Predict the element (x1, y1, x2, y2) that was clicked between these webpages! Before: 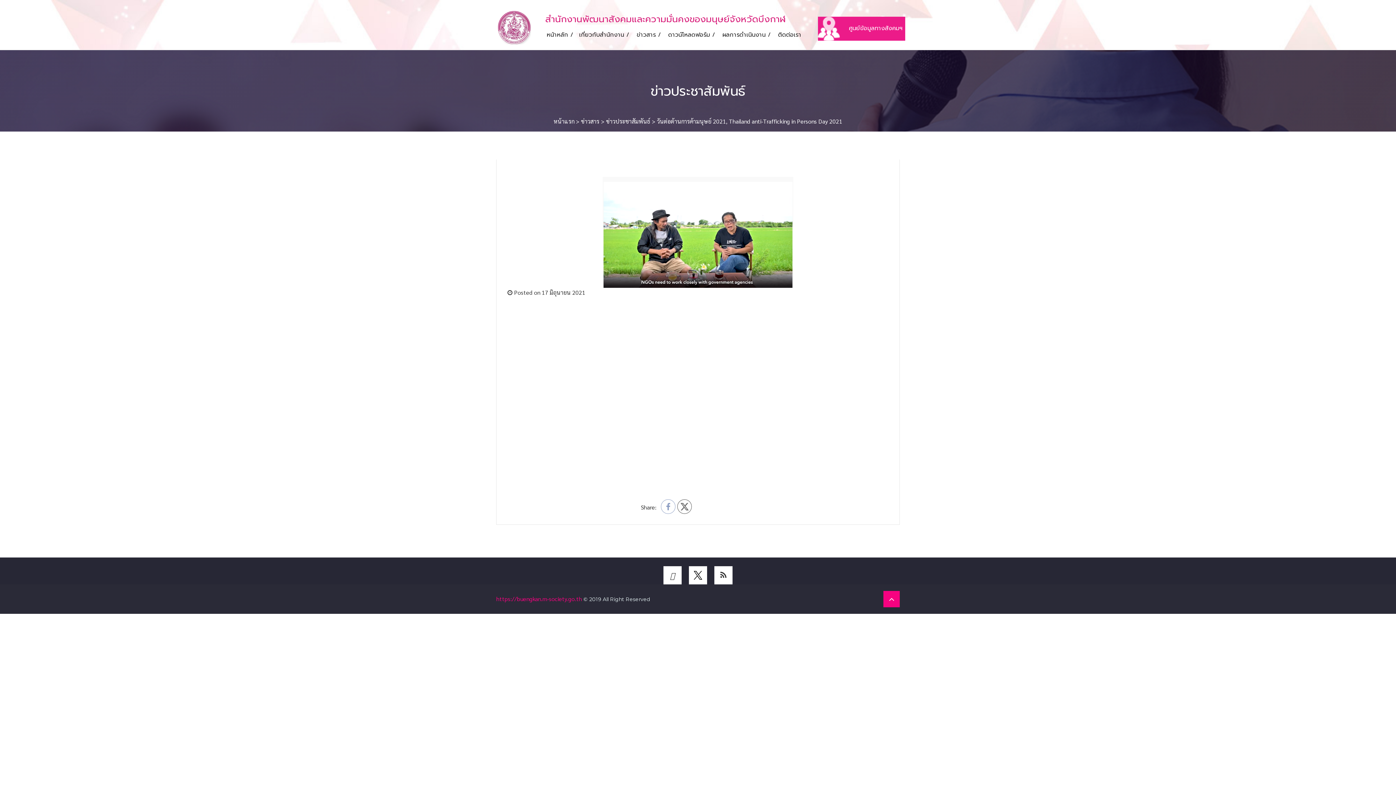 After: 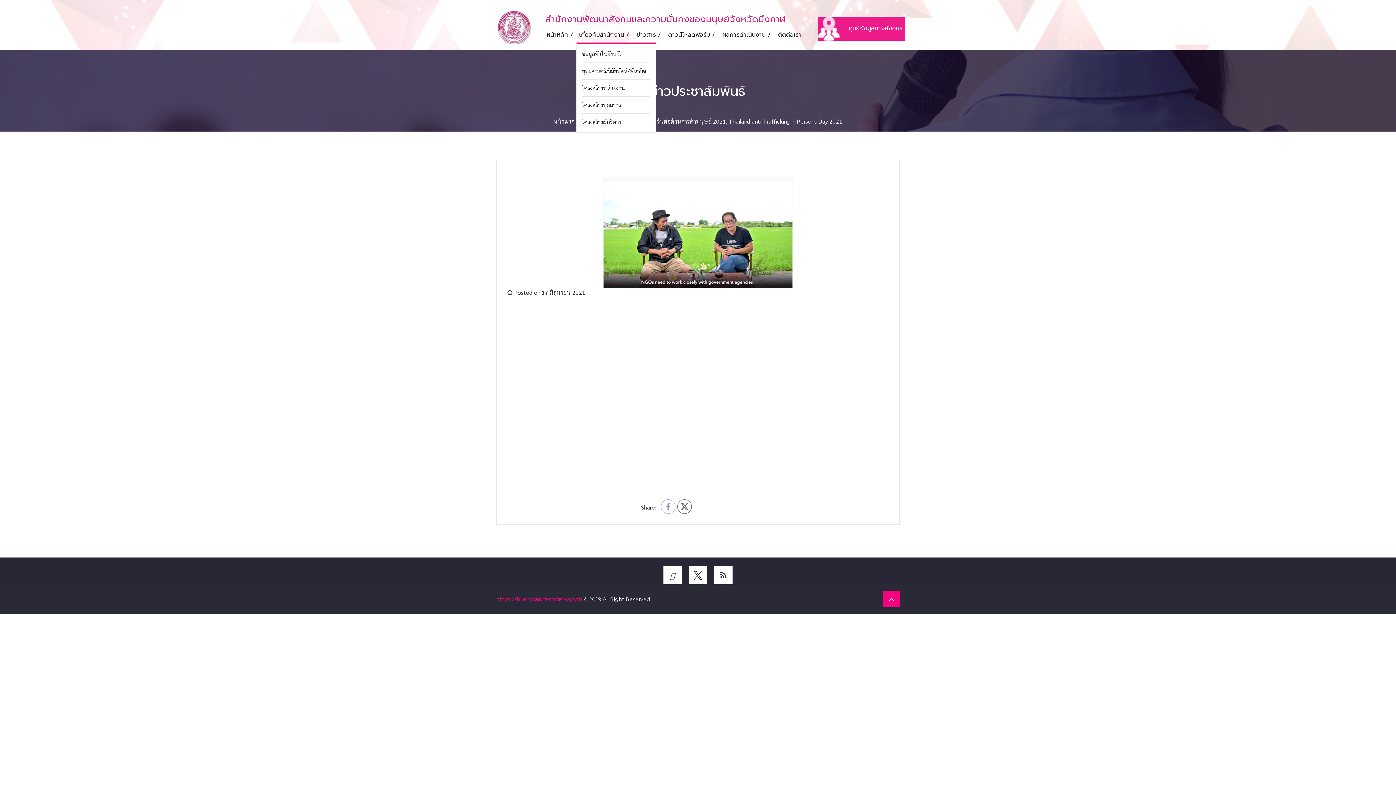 Action: label: เกี่ยวกับสำนักงาน / bbox: (576, 27, 633, 42)